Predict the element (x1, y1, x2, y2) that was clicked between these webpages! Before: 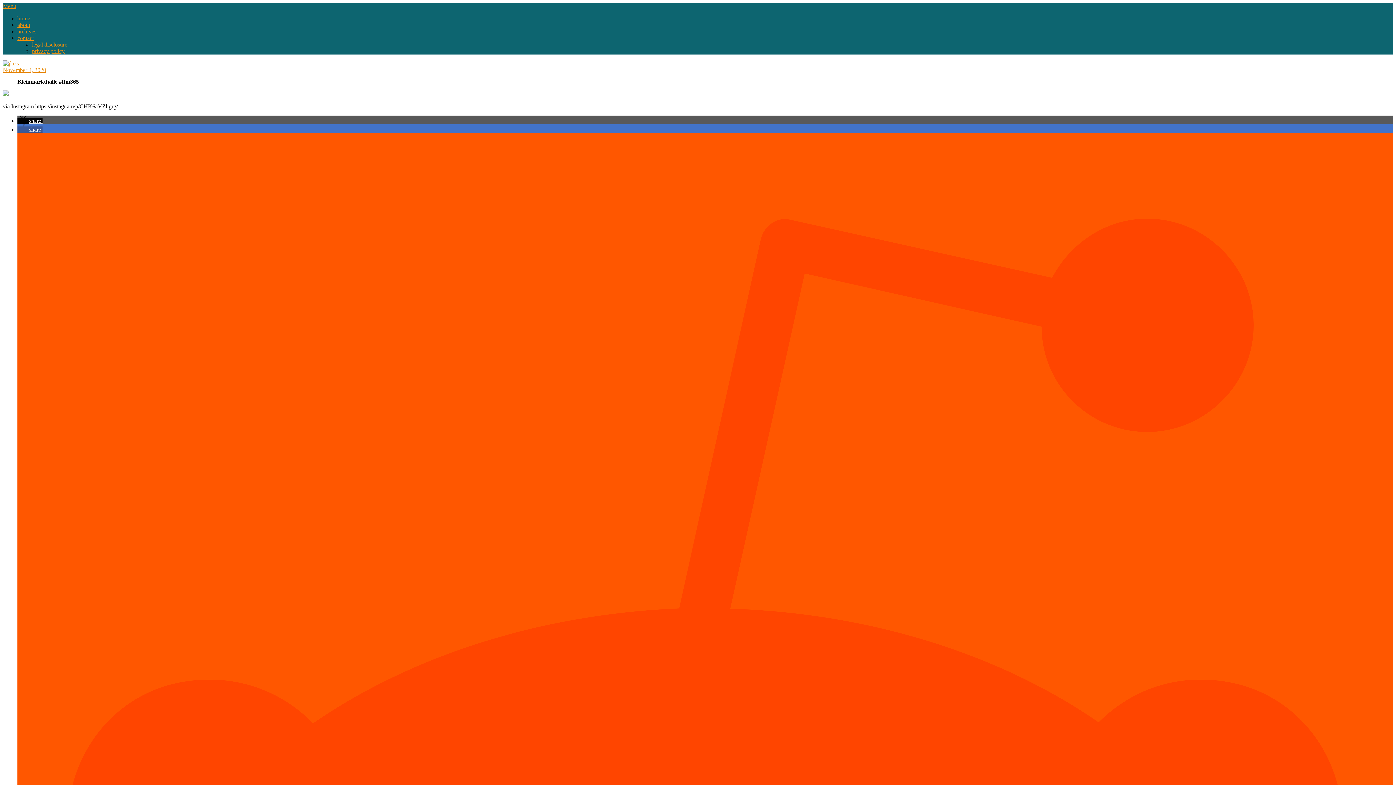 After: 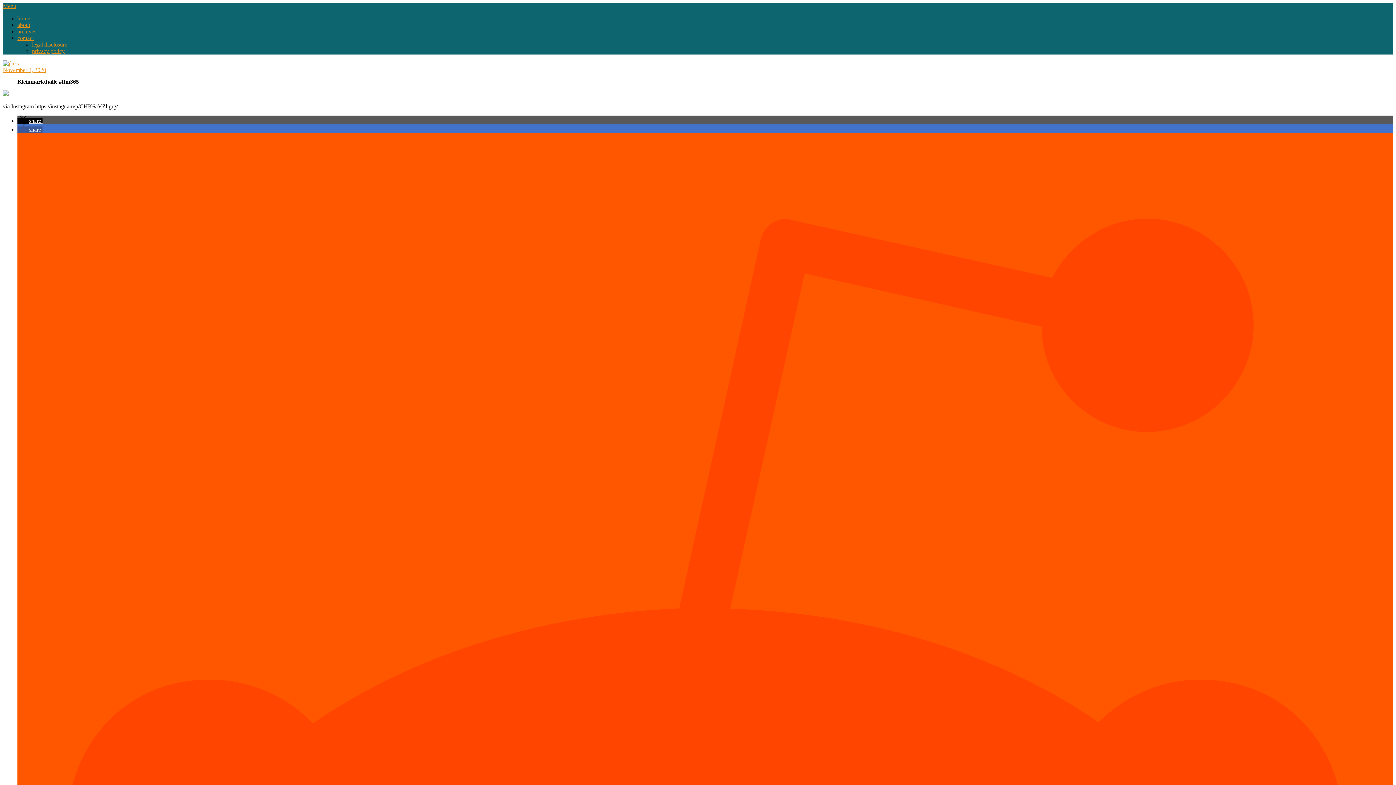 Action: label: Share on Facebook bbox: (17, 126, 42, 132)